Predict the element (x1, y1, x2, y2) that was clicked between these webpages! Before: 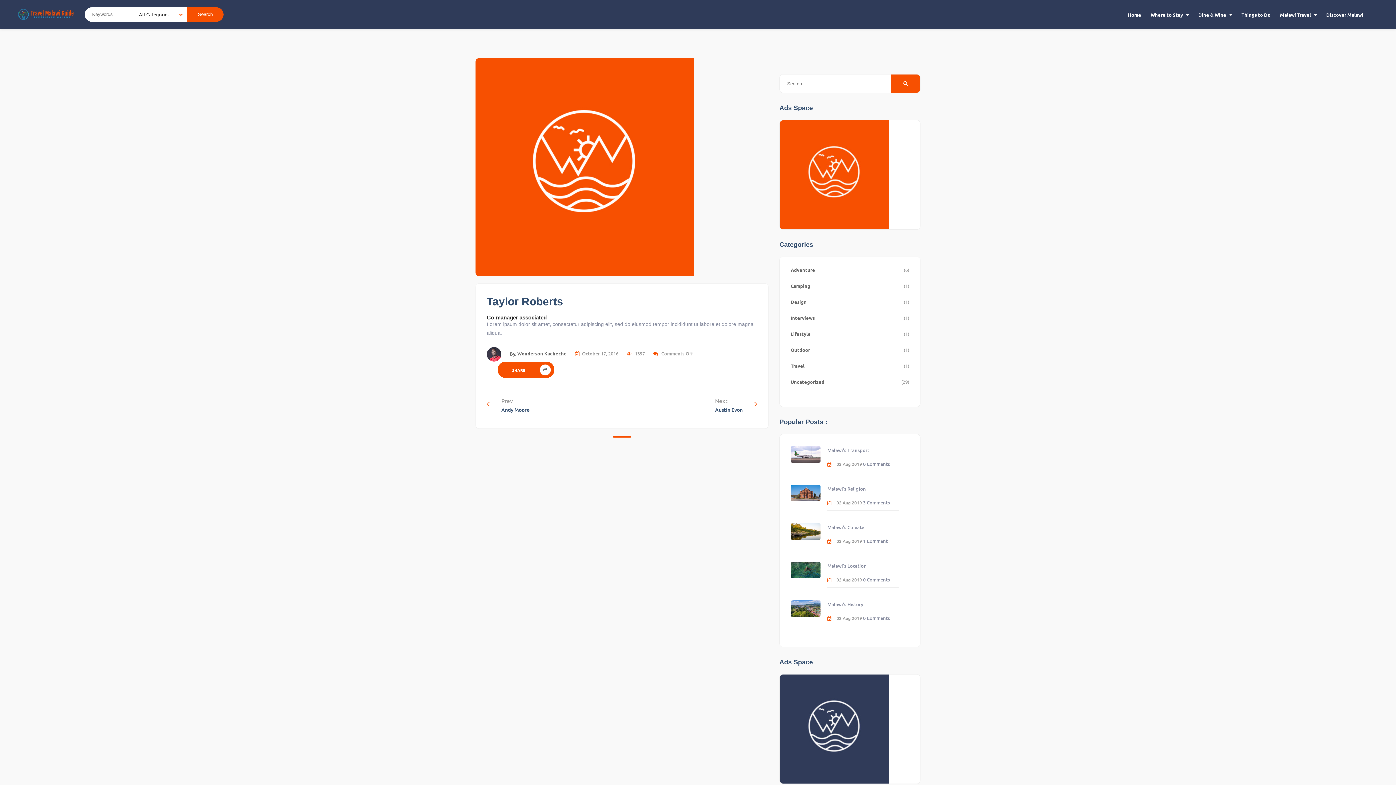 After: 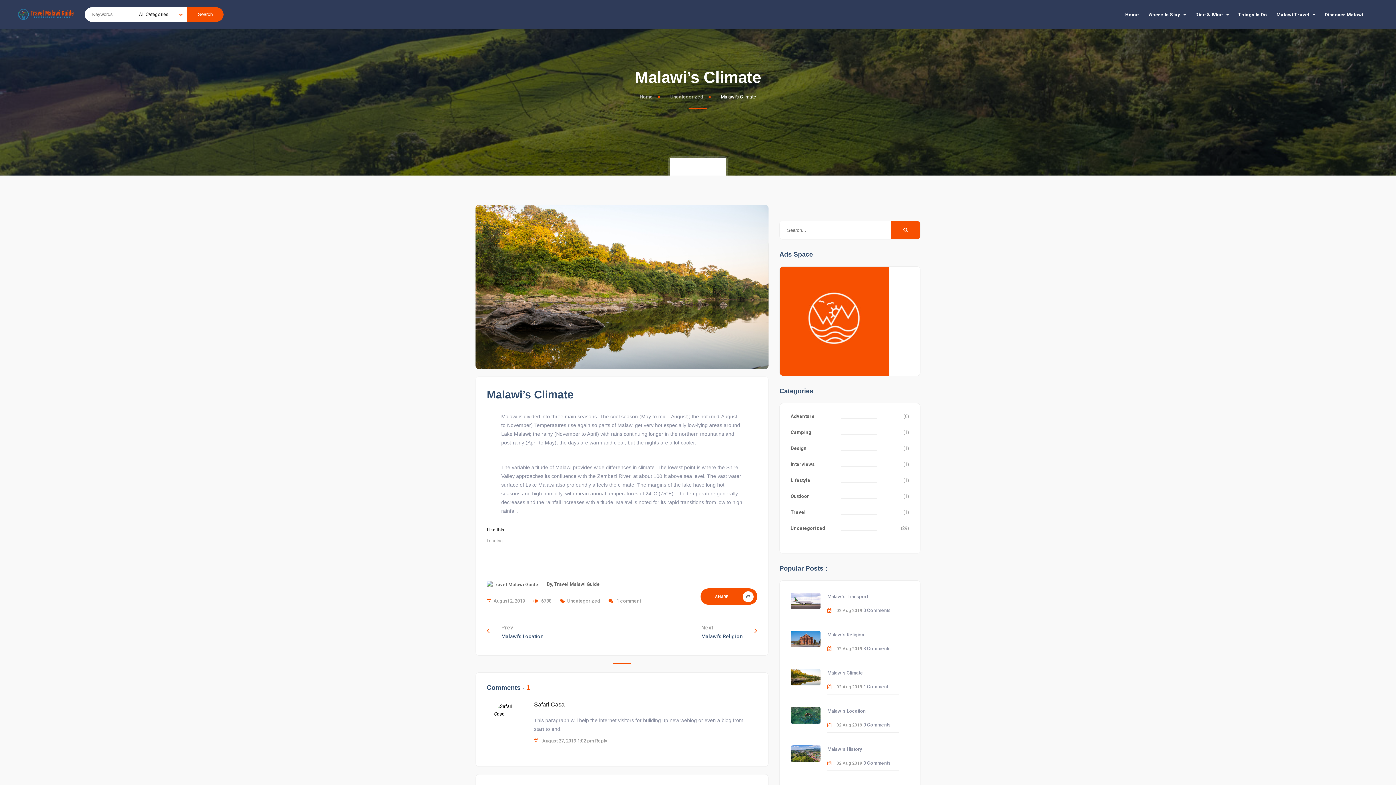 Action: bbox: (790, 523, 820, 540)